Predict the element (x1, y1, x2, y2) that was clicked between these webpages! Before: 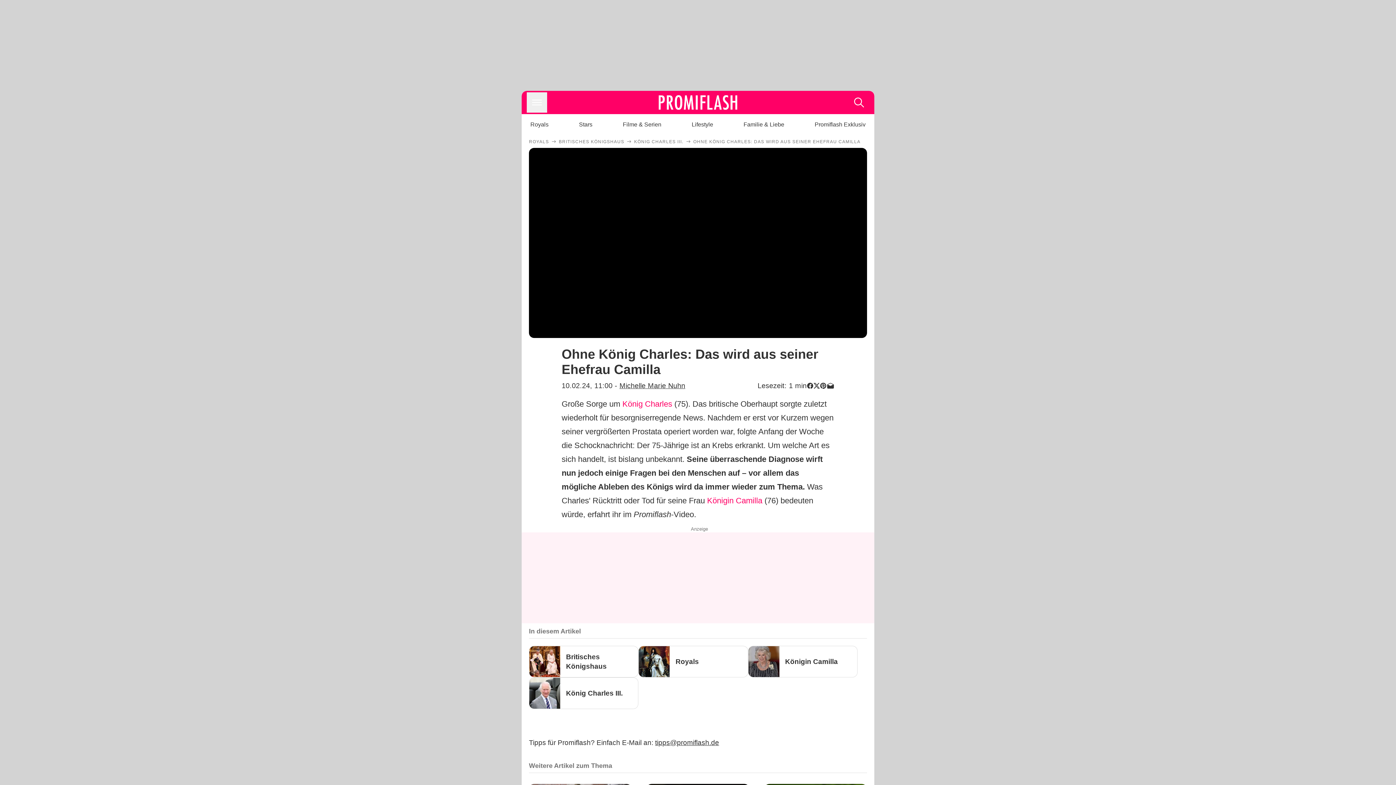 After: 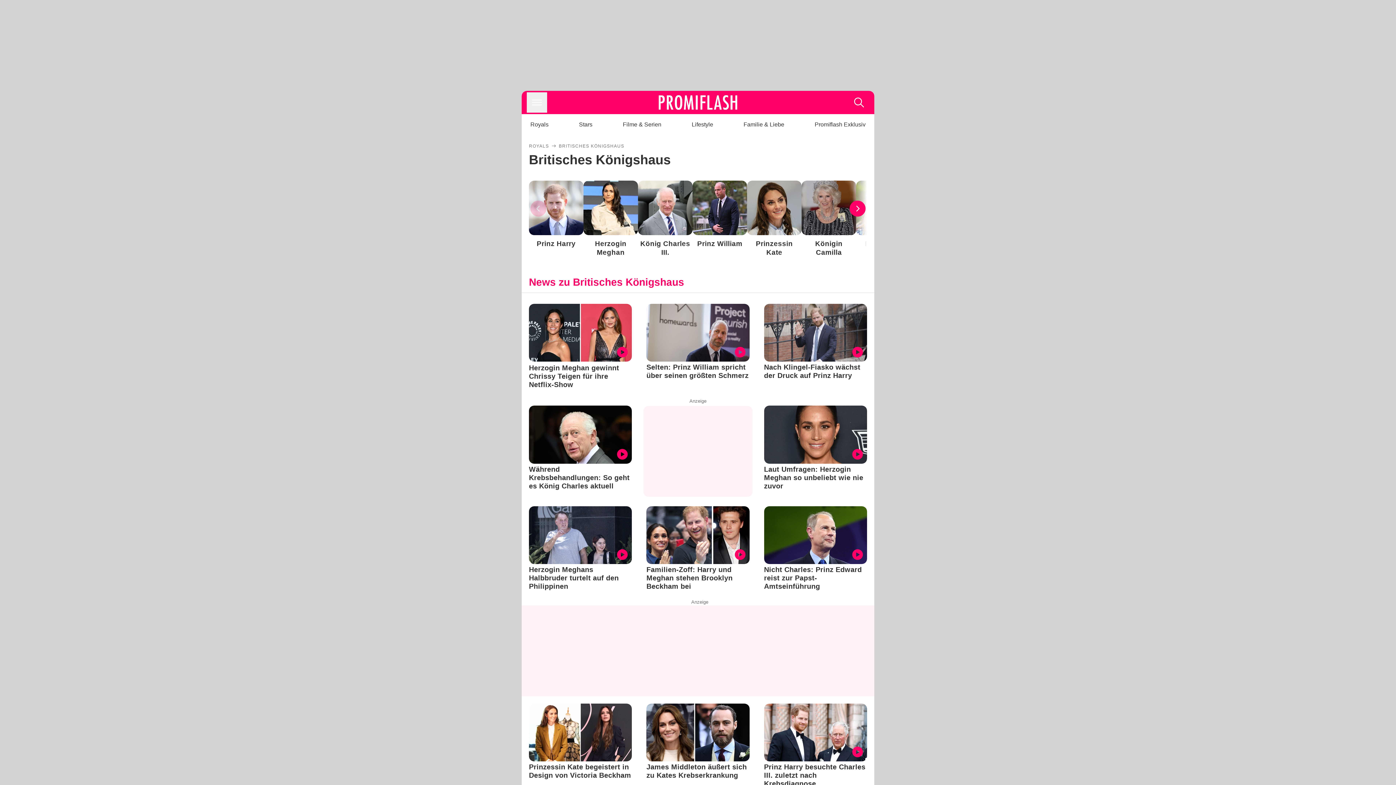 Action: label: Britisches Königshaus bbox: (566, 652, 635, 671)